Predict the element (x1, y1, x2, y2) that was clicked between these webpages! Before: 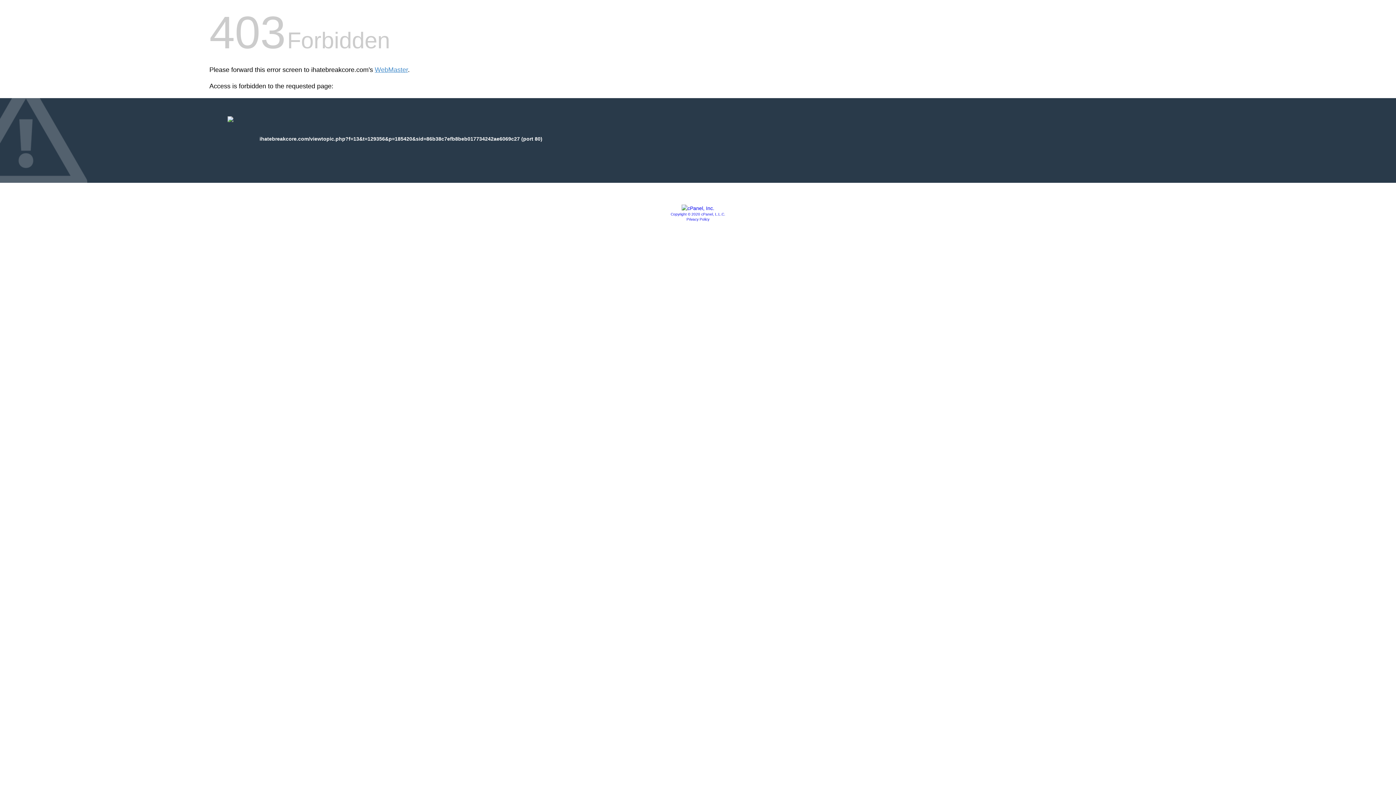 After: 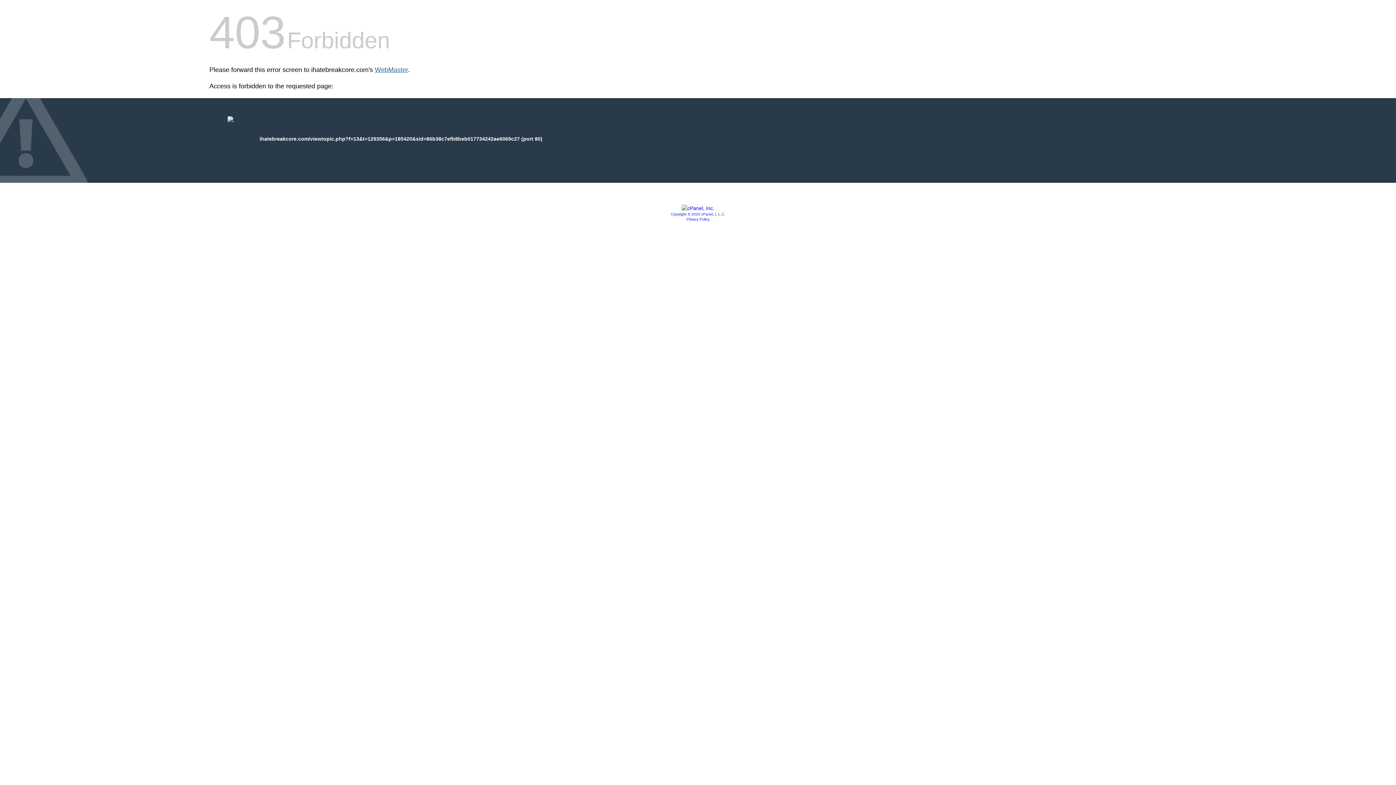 Action: bbox: (374, 66, 408, 73) label: WebMaster